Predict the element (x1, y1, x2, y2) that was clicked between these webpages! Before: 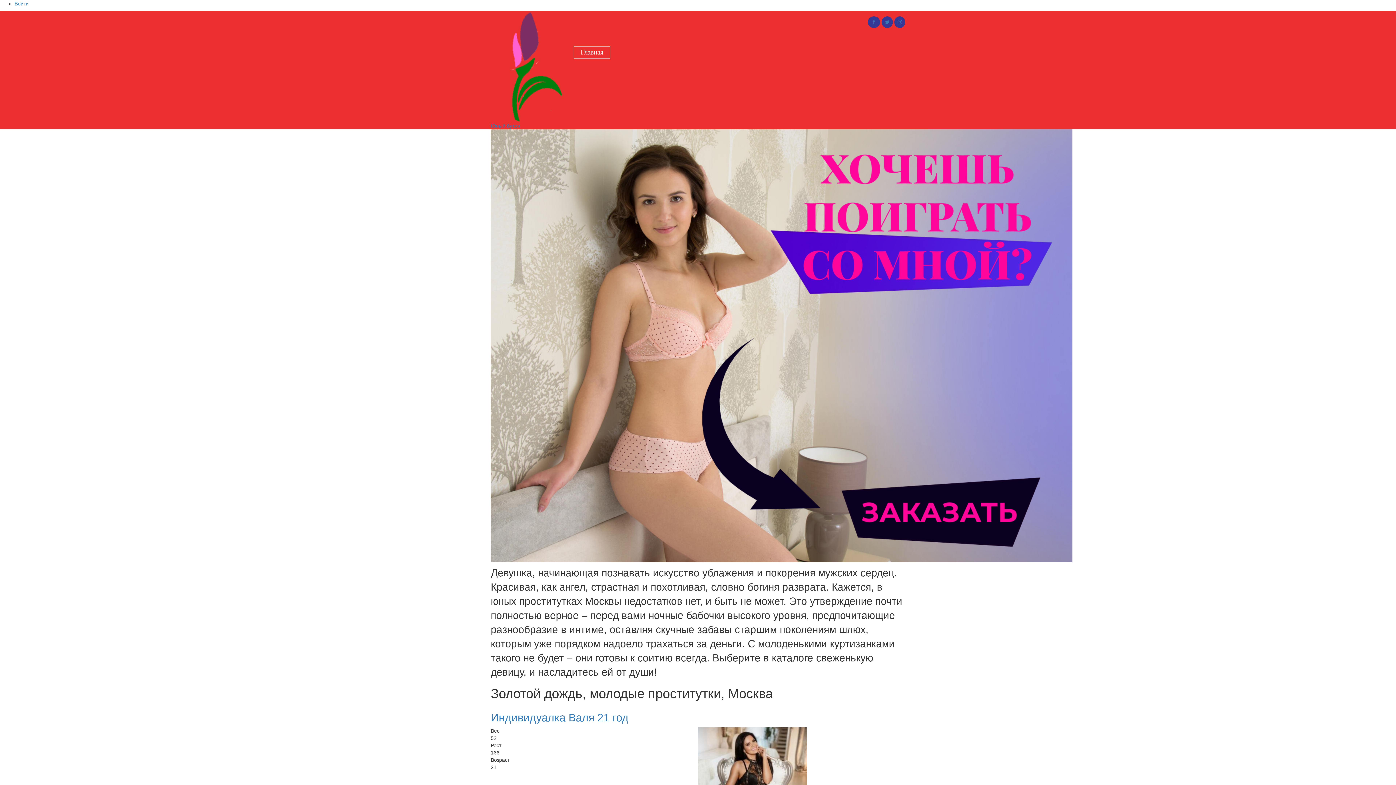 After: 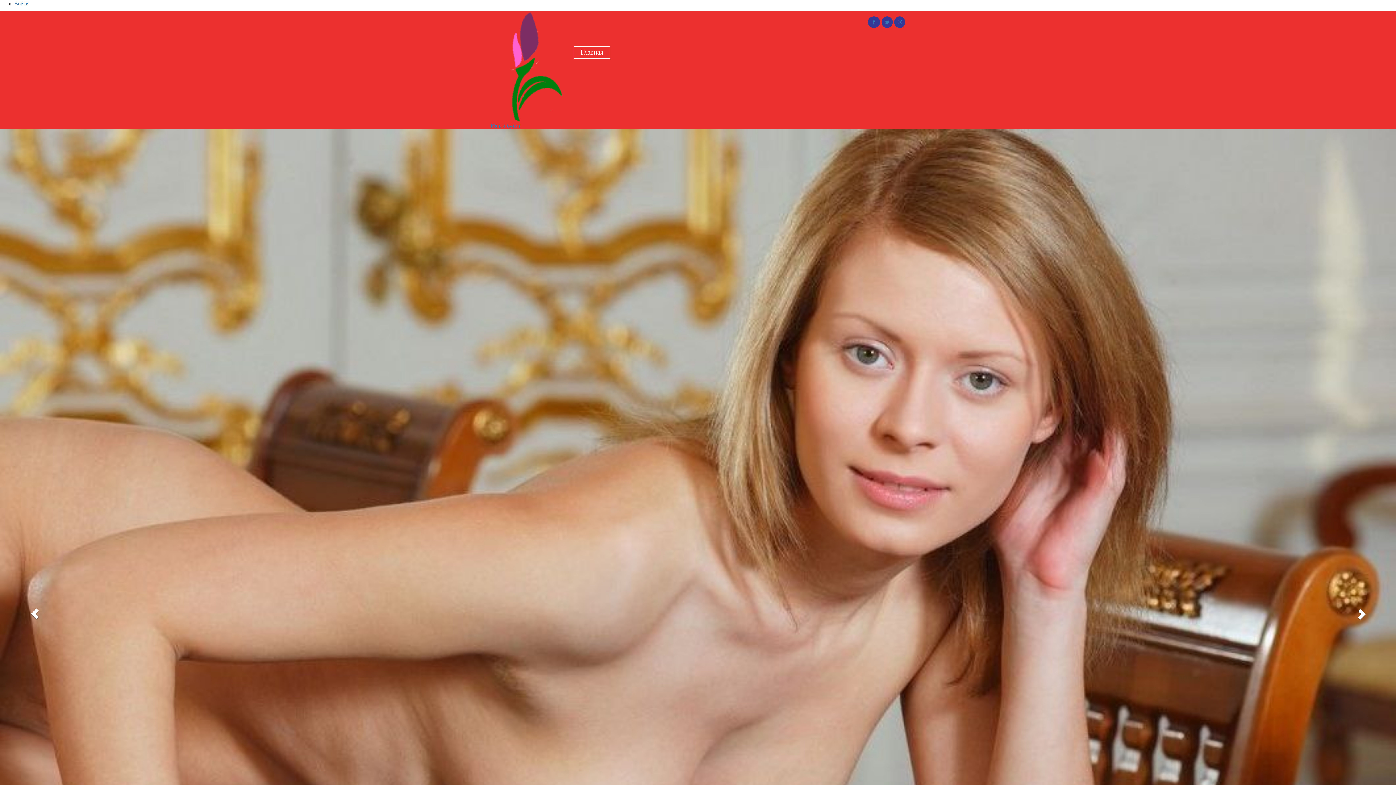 Action: bbox: (894, 19, 905, 25)